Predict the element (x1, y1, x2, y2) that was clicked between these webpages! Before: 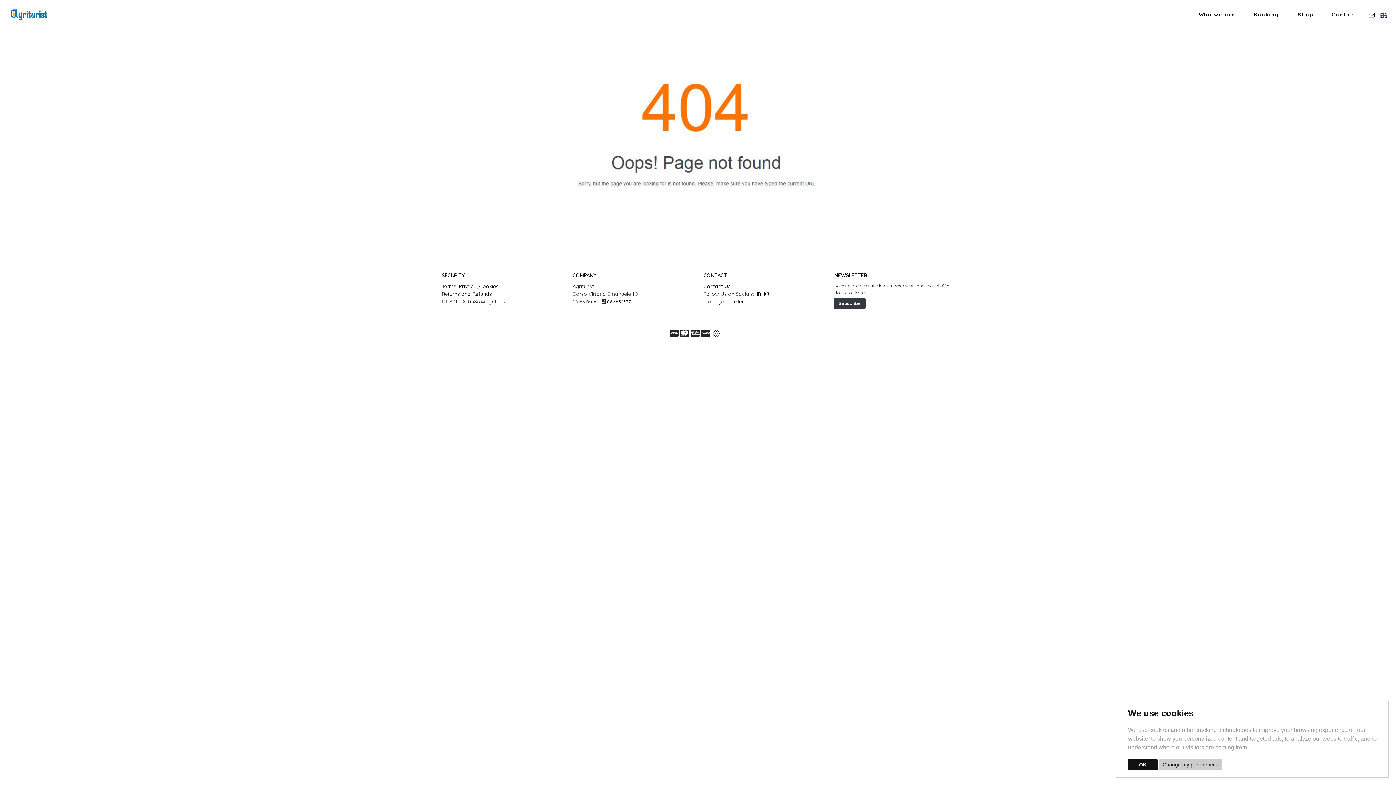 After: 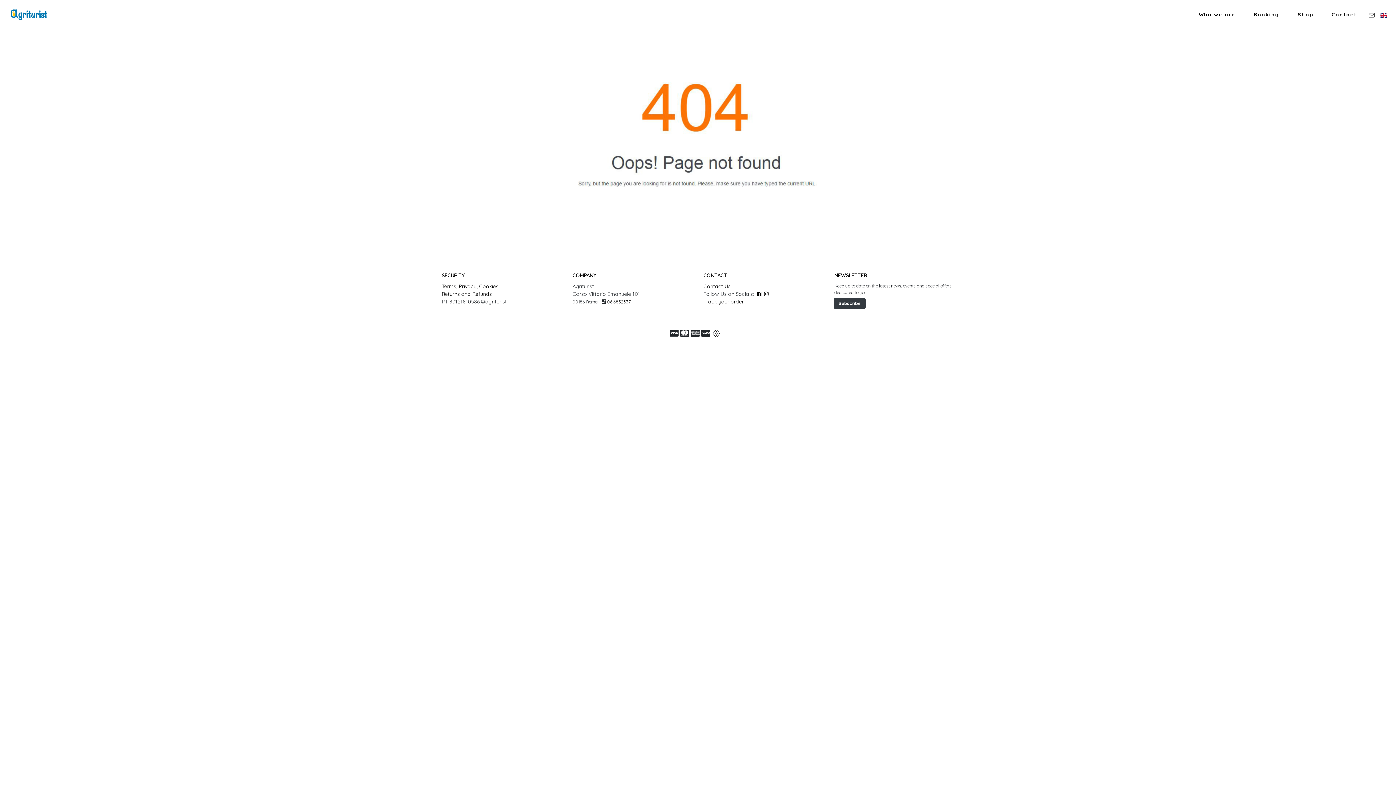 Action: label: OK bbox: (1128, 759, 1157, 770)